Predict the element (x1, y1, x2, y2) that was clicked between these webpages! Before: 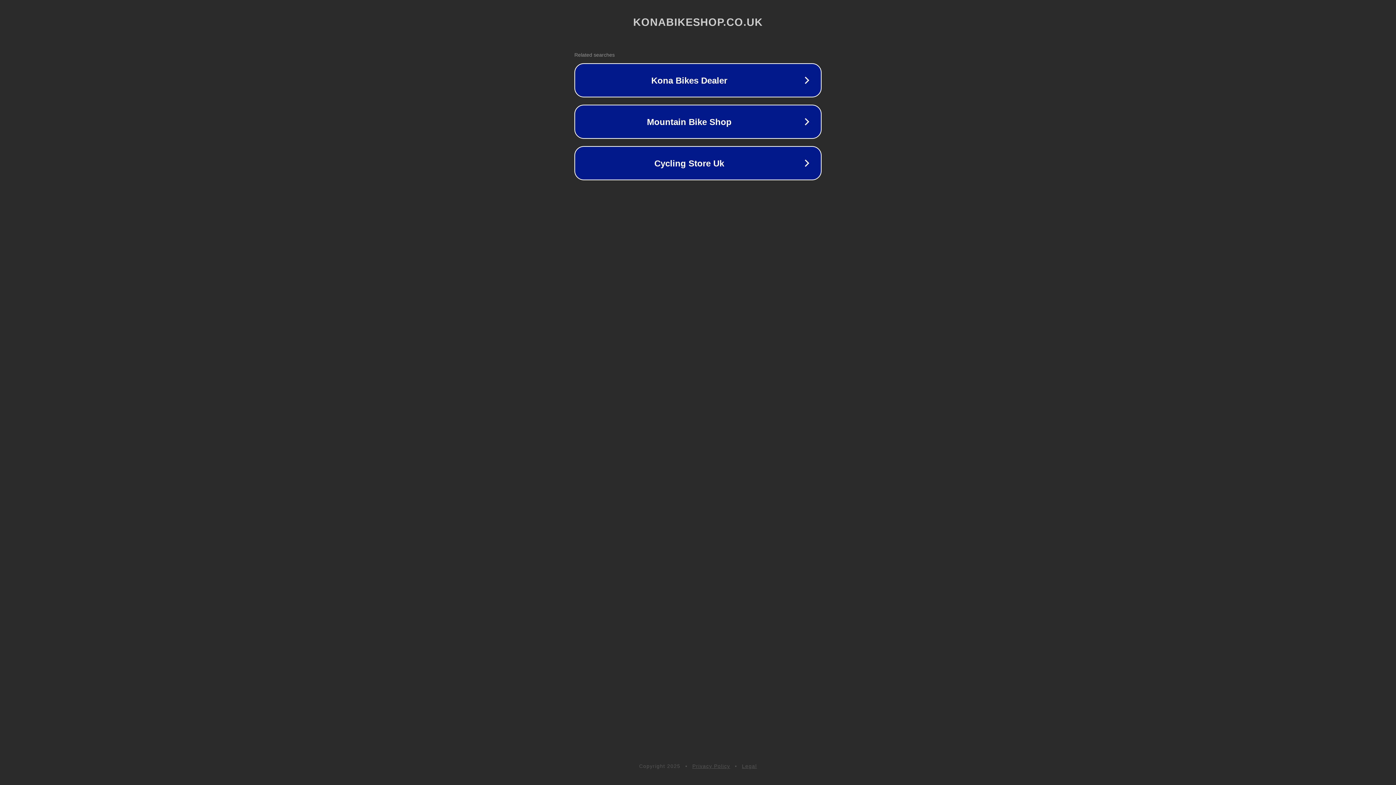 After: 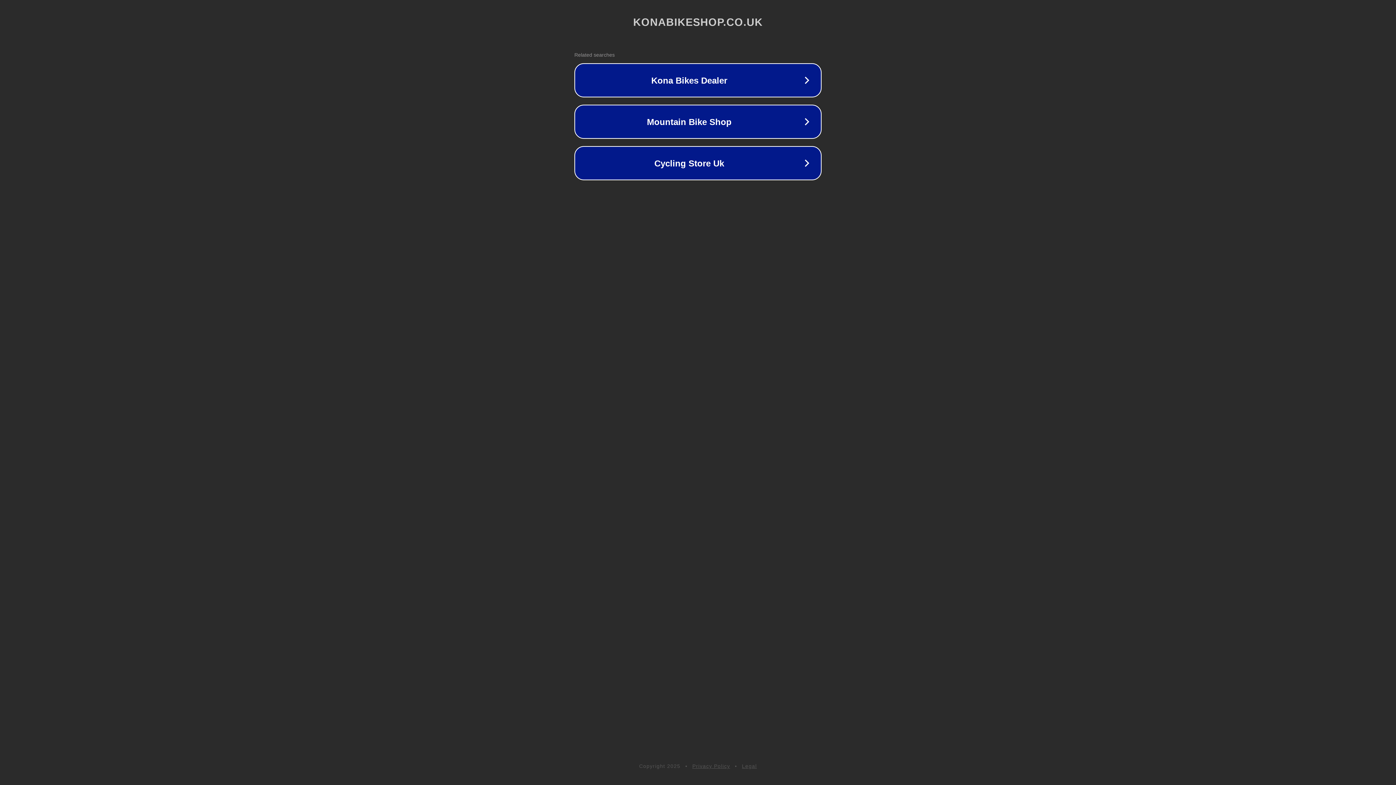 Action: label: Privacy Policy bbox: (692, 763, 730, 769)